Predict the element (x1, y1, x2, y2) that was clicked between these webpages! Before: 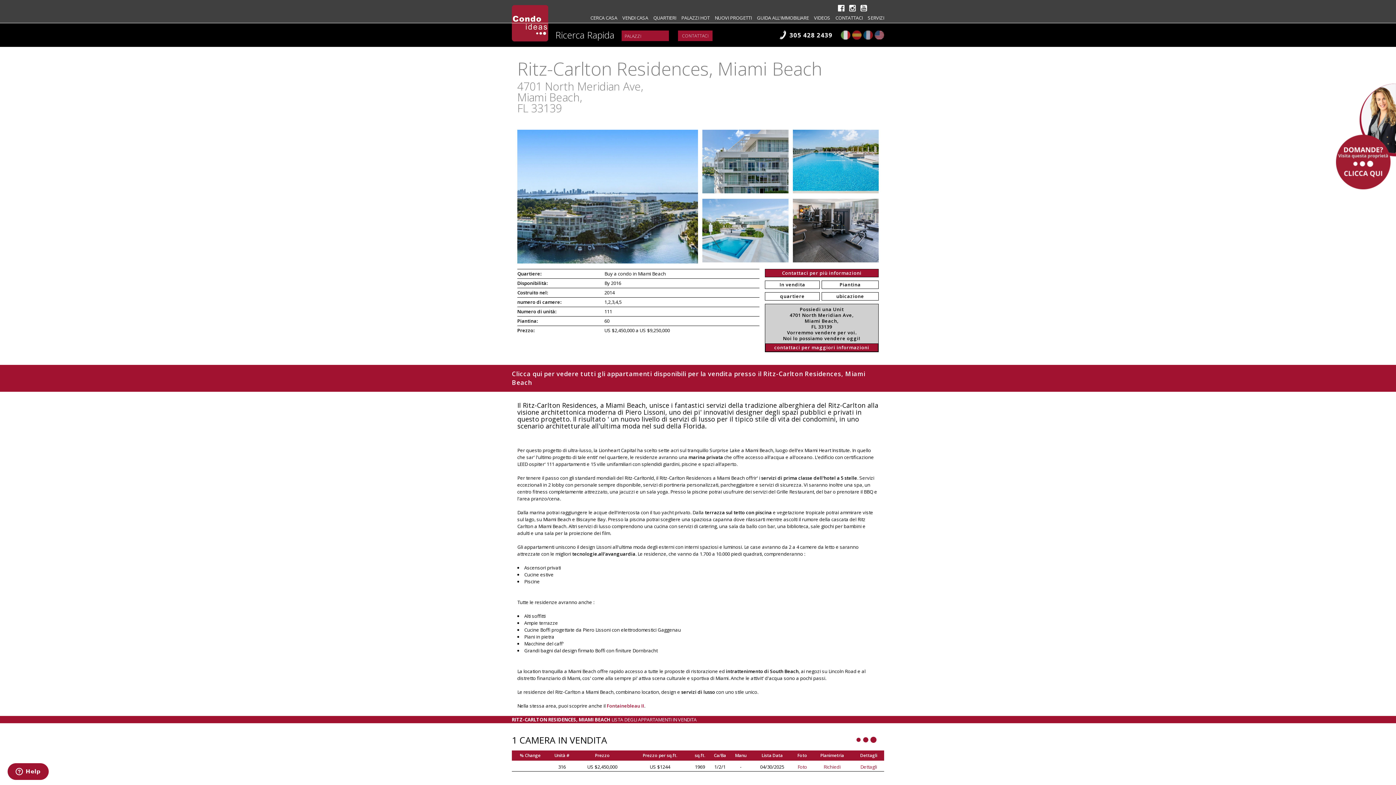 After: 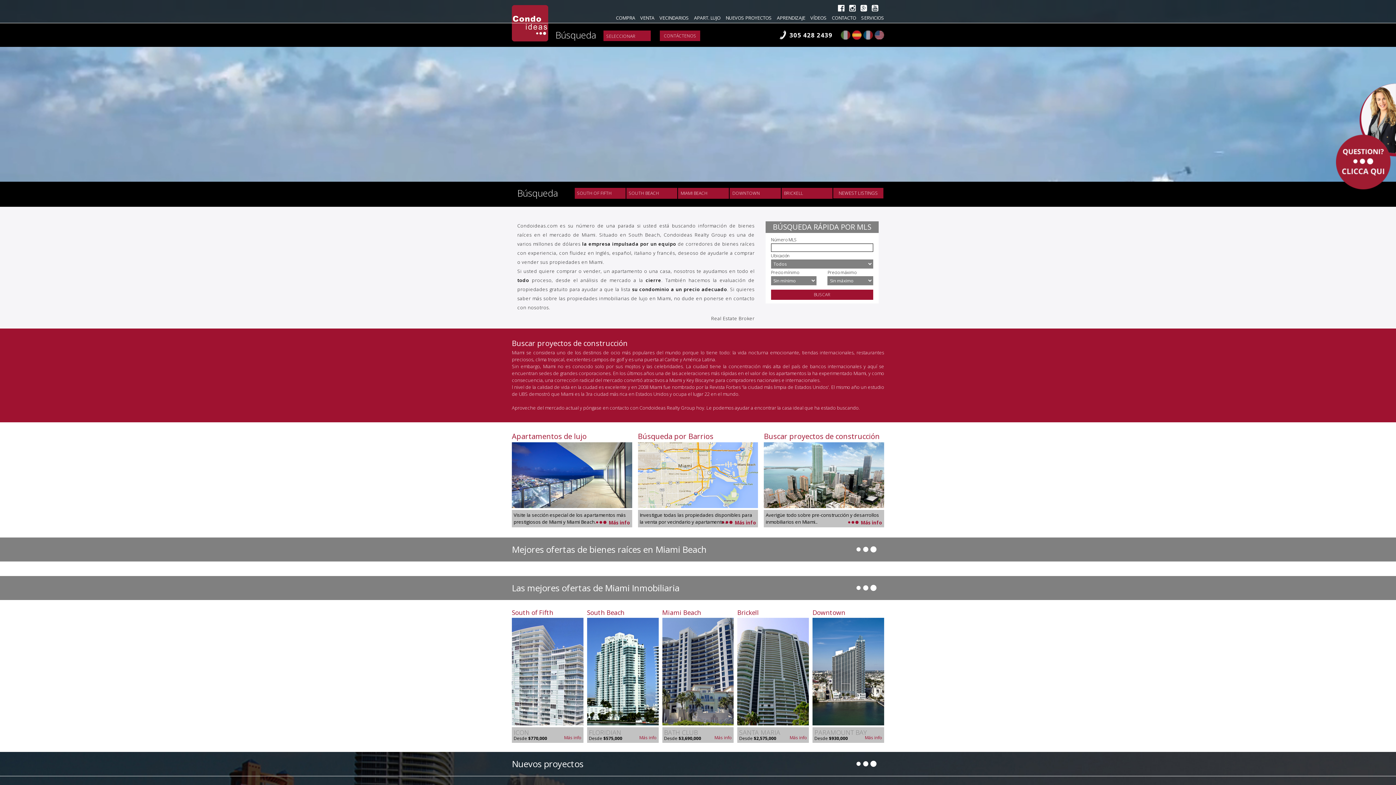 Action: bbox: (852, 30, 861, 39)